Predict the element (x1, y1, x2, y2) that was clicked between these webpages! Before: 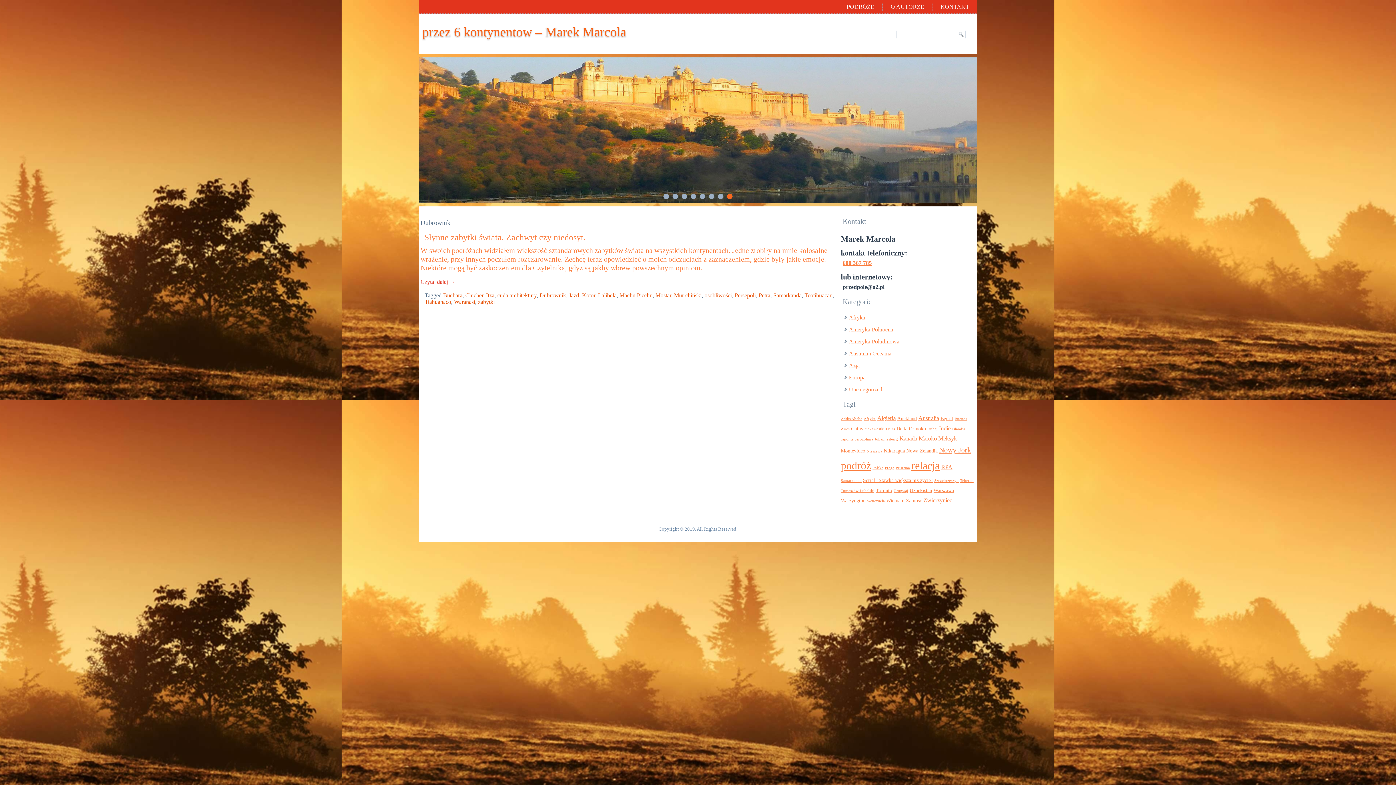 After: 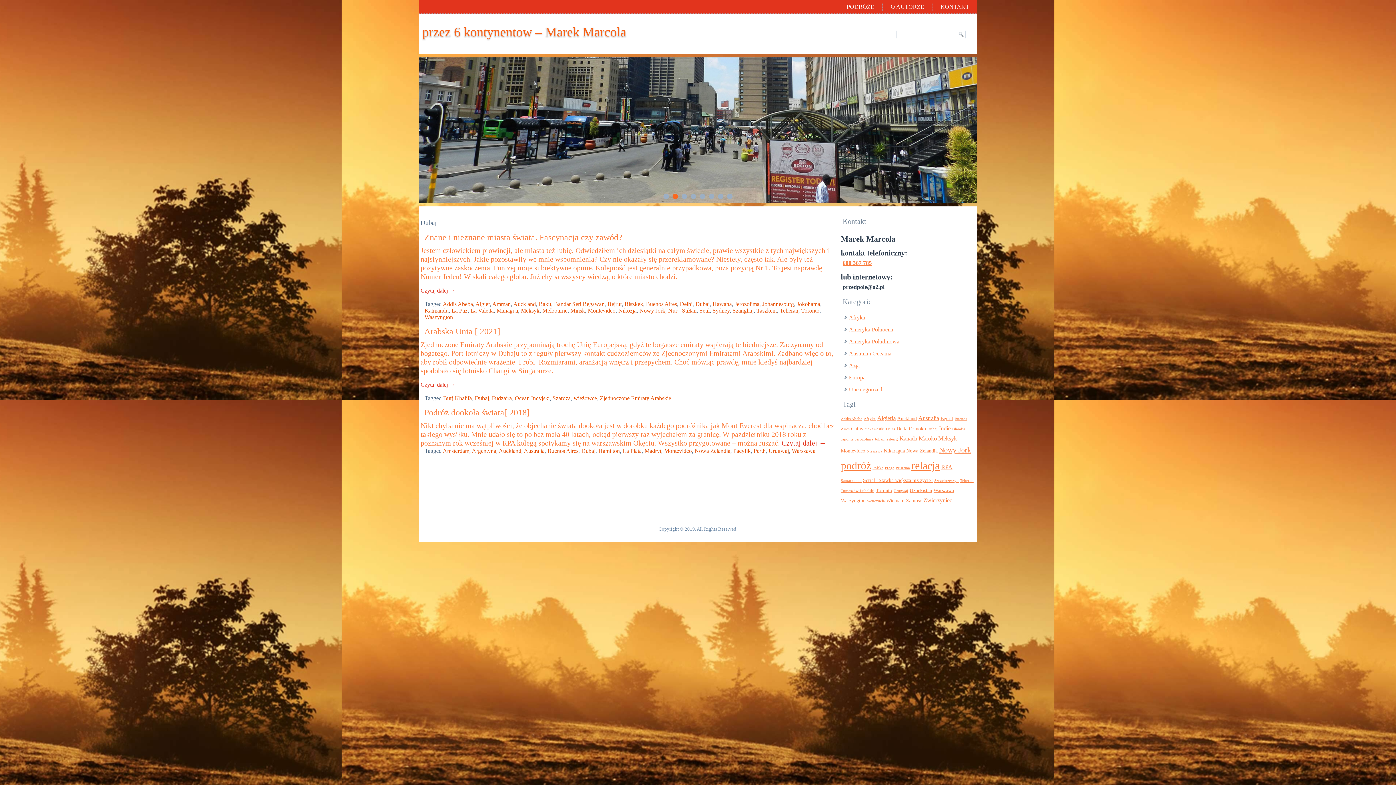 Action: label: Dubaj (3 elementy) bbox: (927, 427, 937, 431)